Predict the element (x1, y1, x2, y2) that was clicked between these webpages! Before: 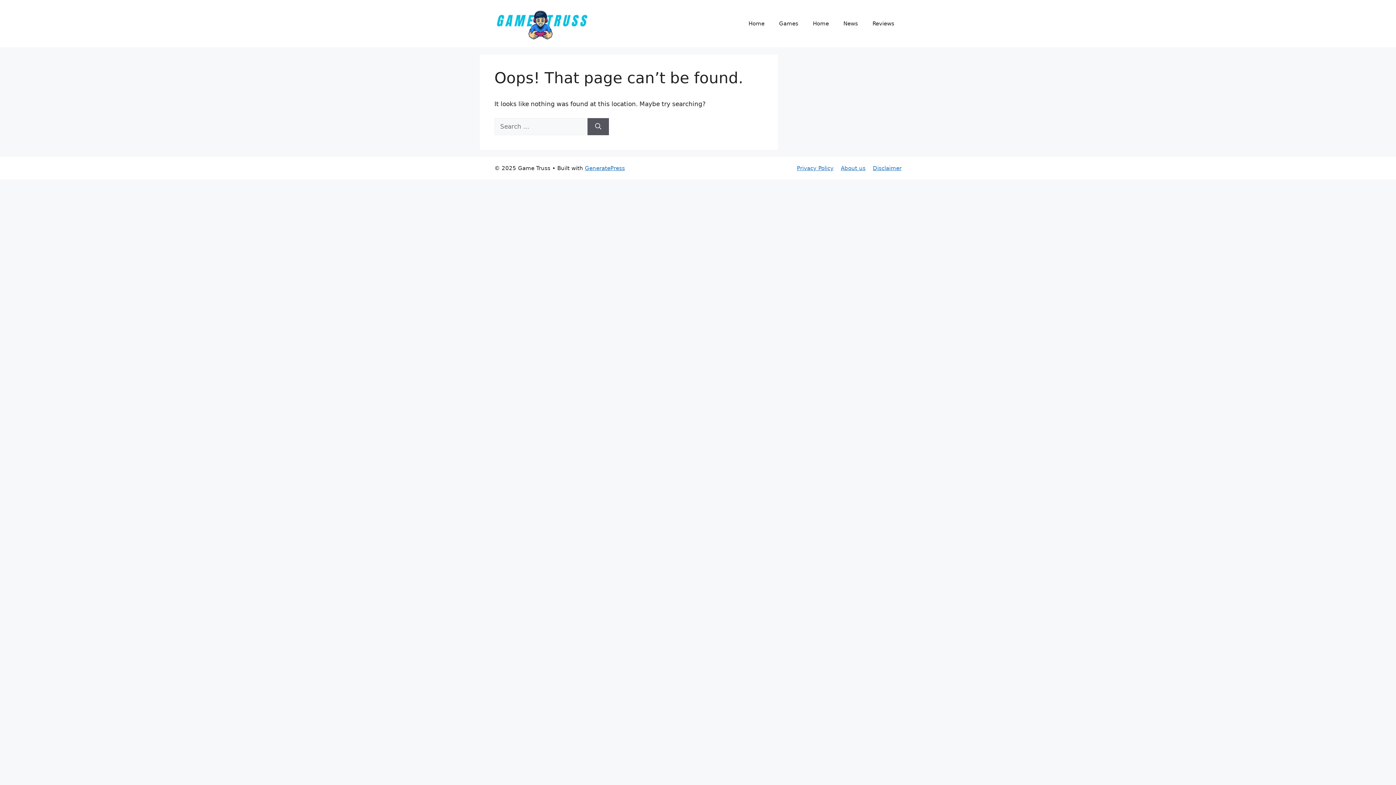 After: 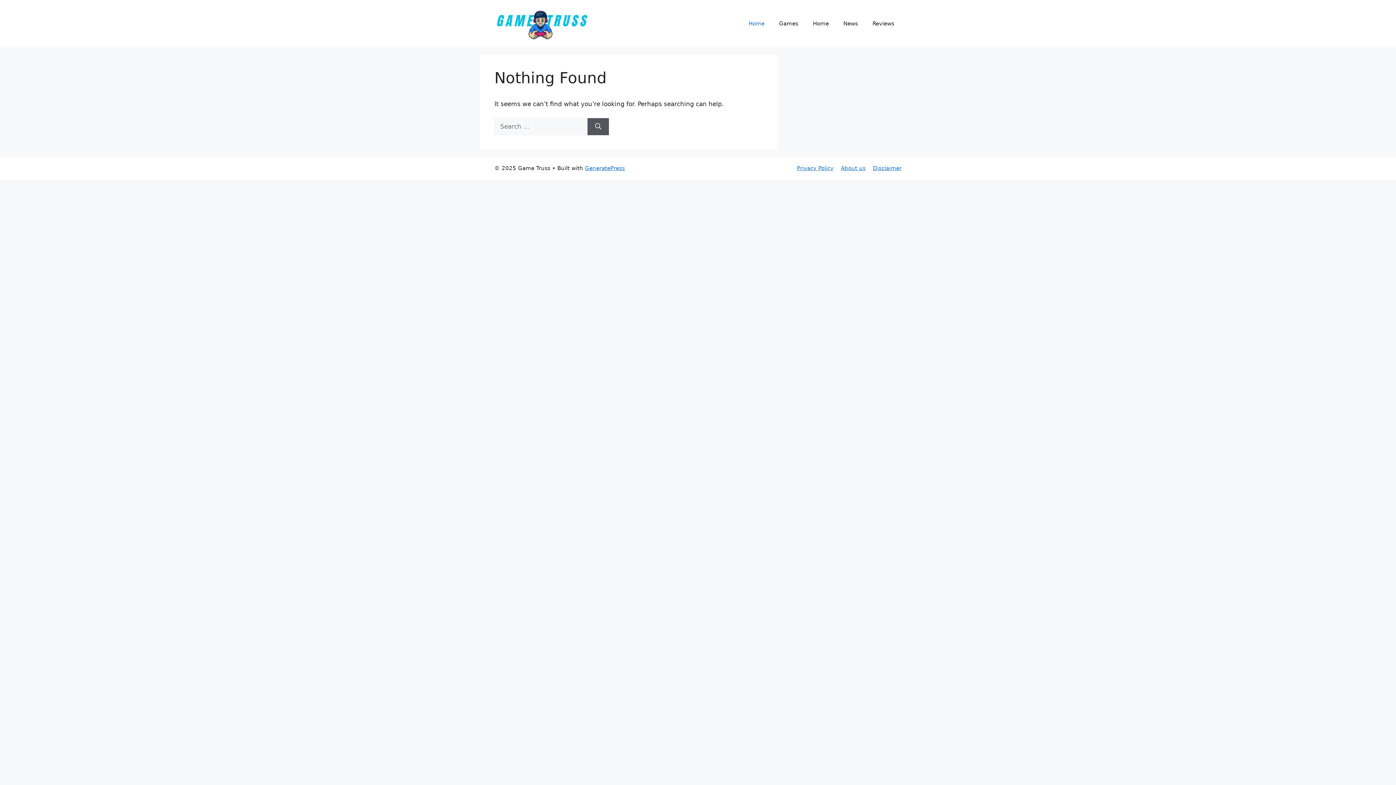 Action: bbox: (494, 19, 588, 26)